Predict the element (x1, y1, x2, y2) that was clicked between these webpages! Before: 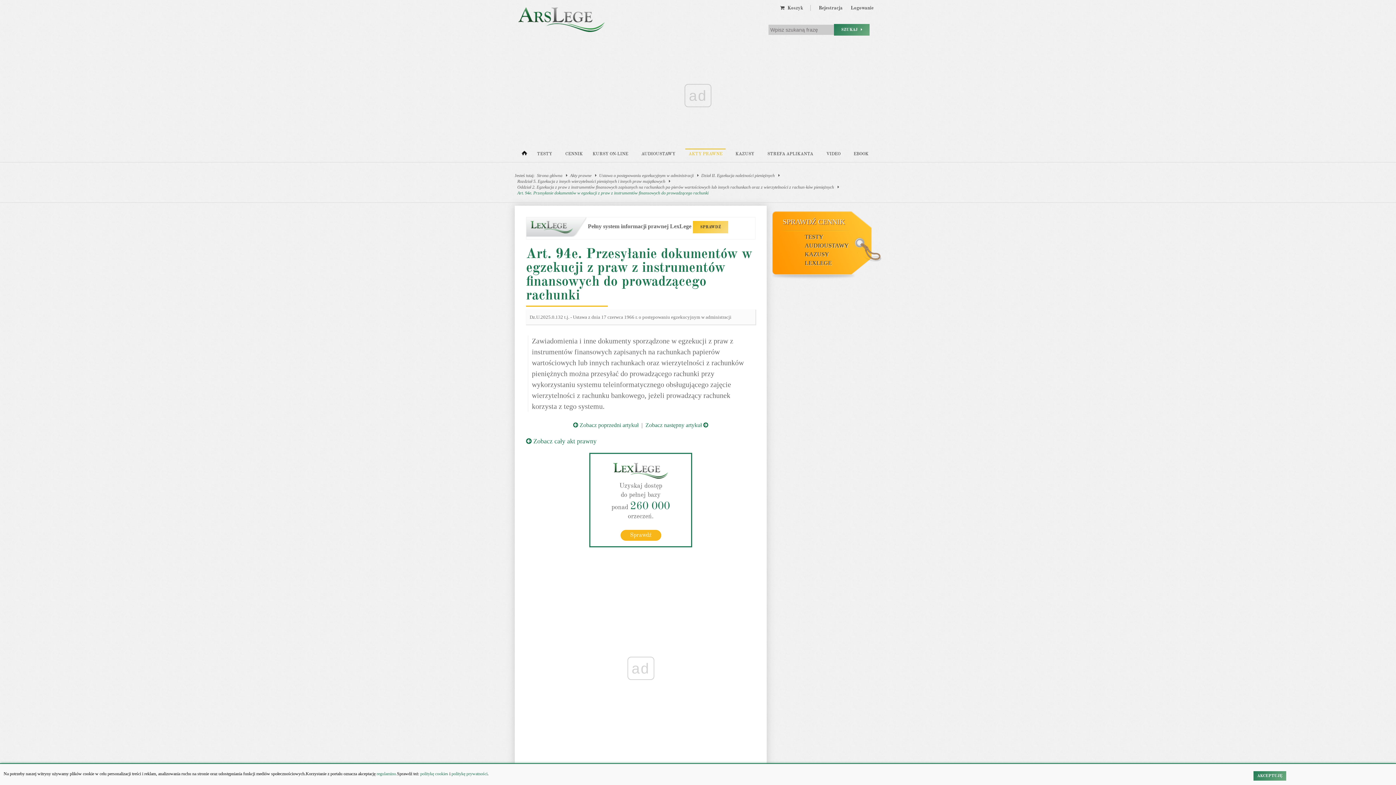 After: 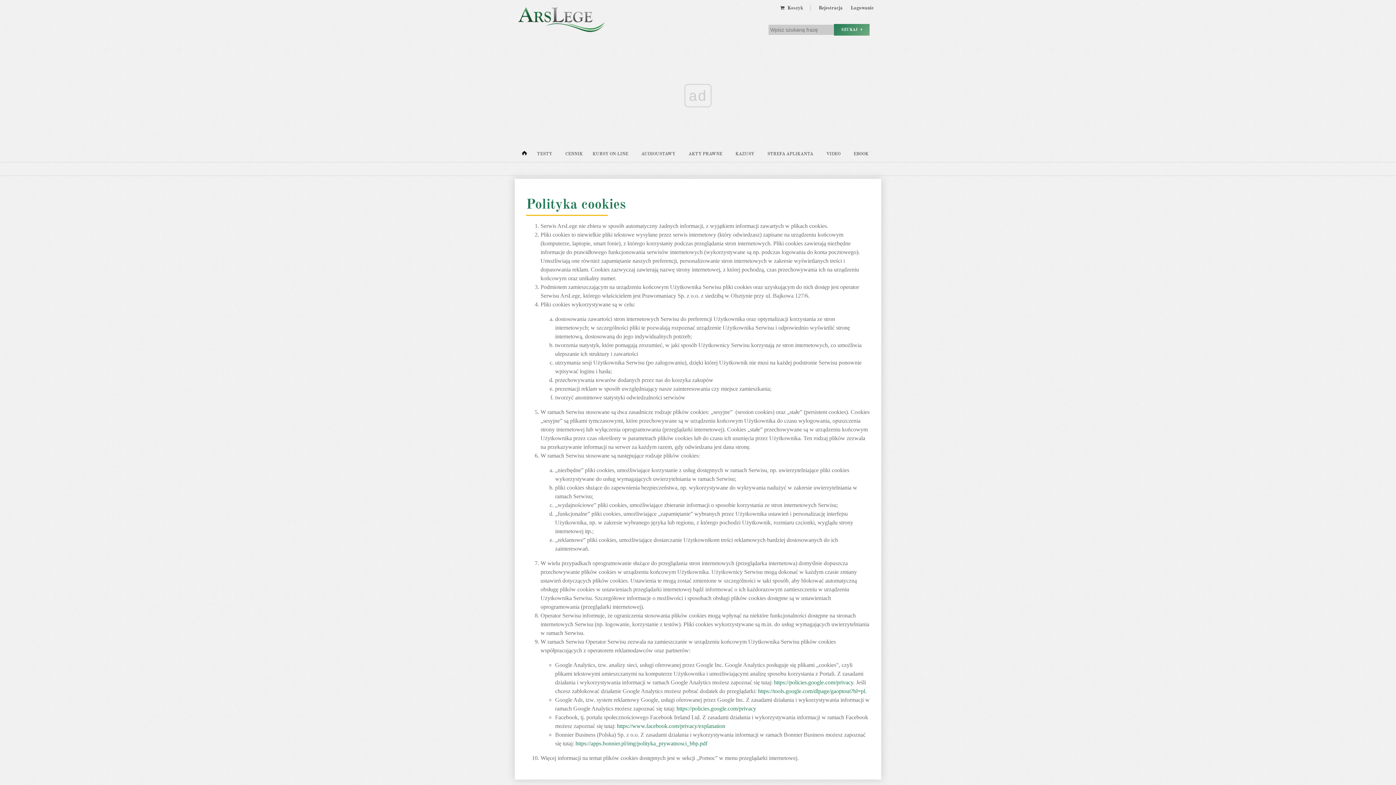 Action: bbox: (420, 771, 448, 776) label: politykę cookies